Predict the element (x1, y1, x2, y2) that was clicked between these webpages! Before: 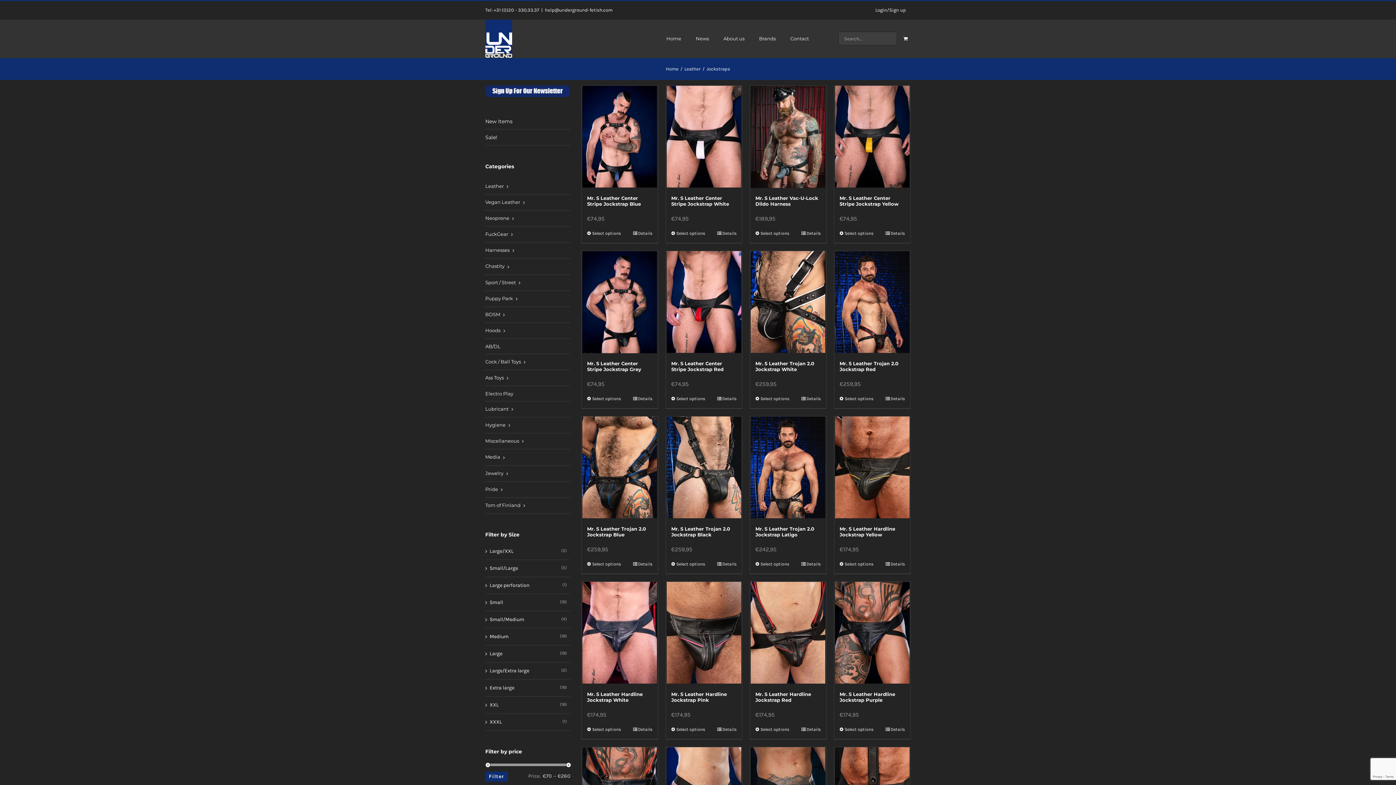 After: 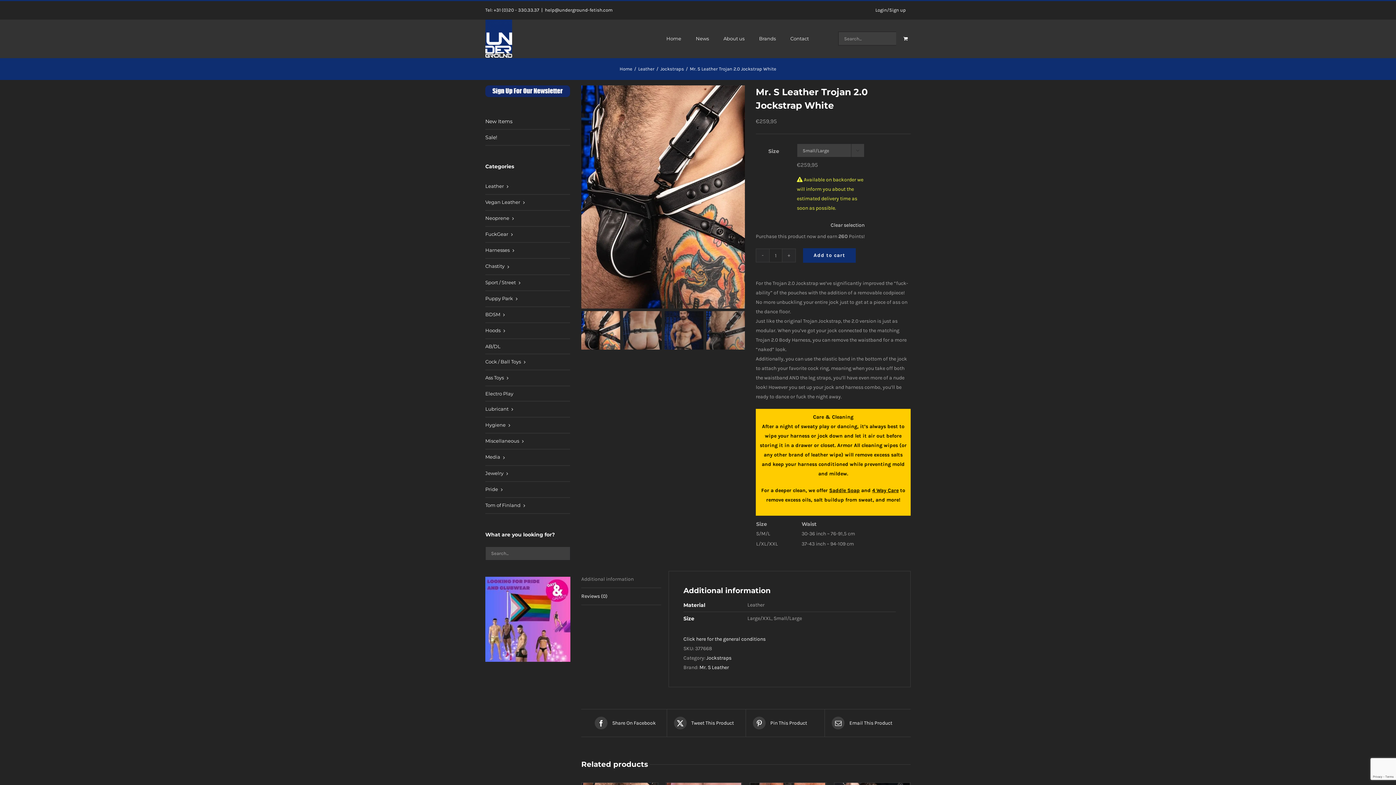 Action: label: Details bbox: (801, 394, 820, 402)